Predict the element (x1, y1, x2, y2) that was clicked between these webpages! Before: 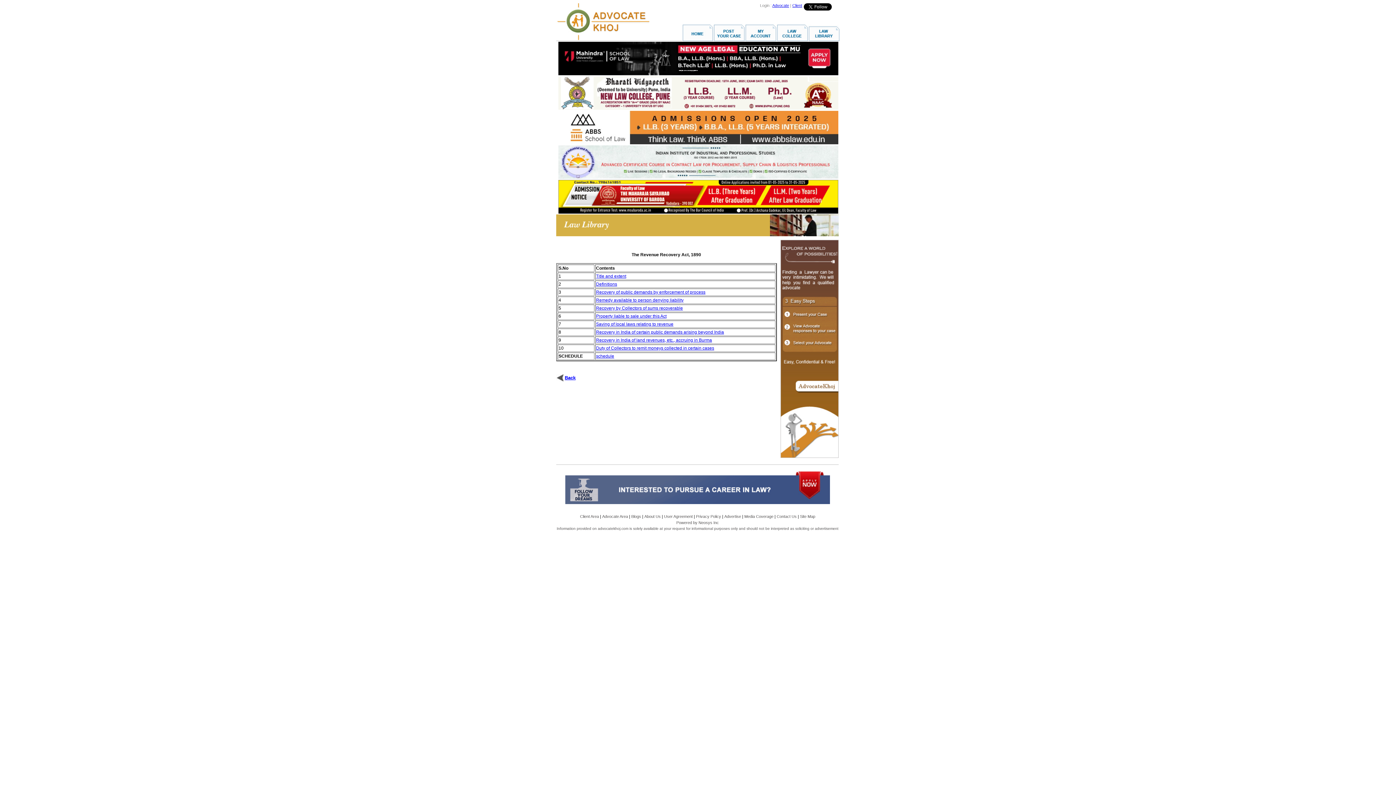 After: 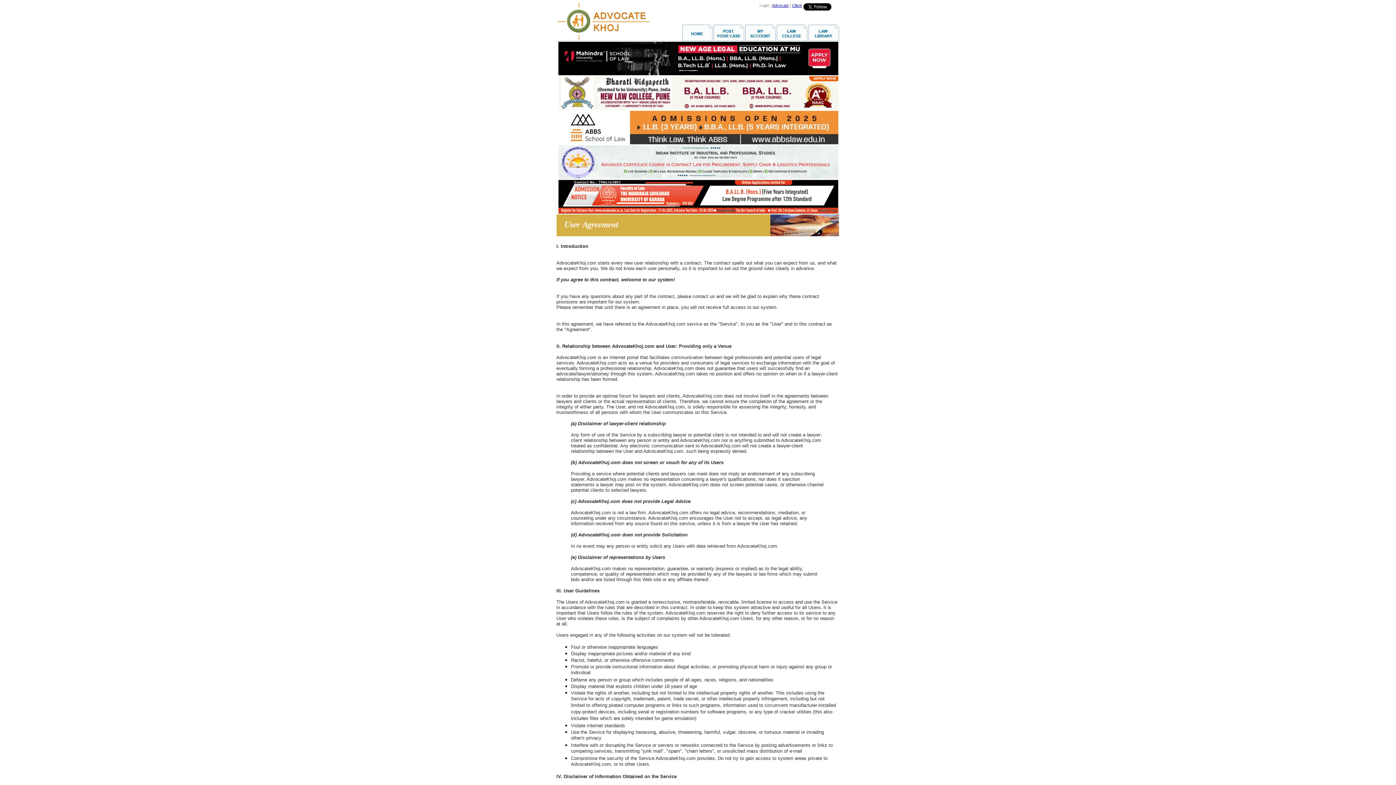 Action: bbox: (664, 514, 692, 518) label: User Agreement